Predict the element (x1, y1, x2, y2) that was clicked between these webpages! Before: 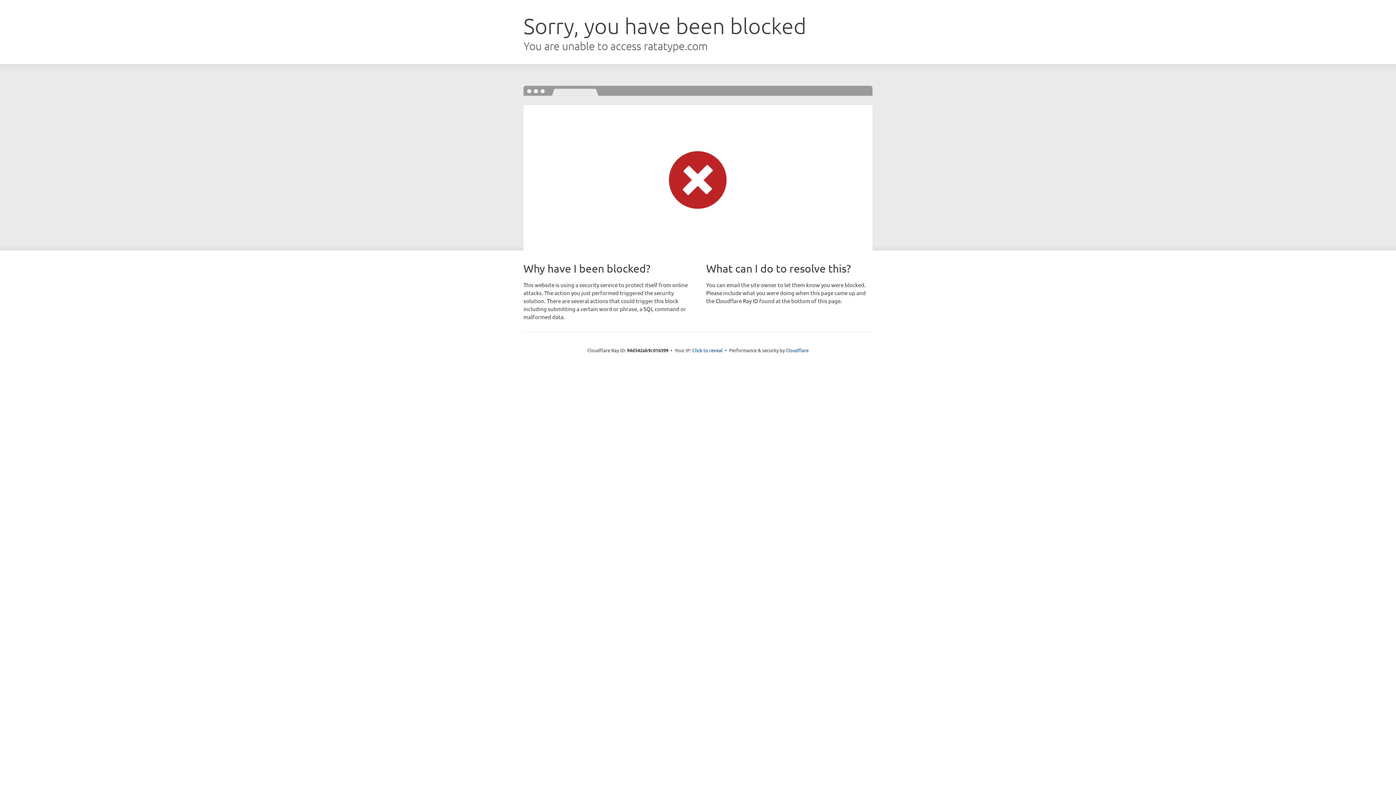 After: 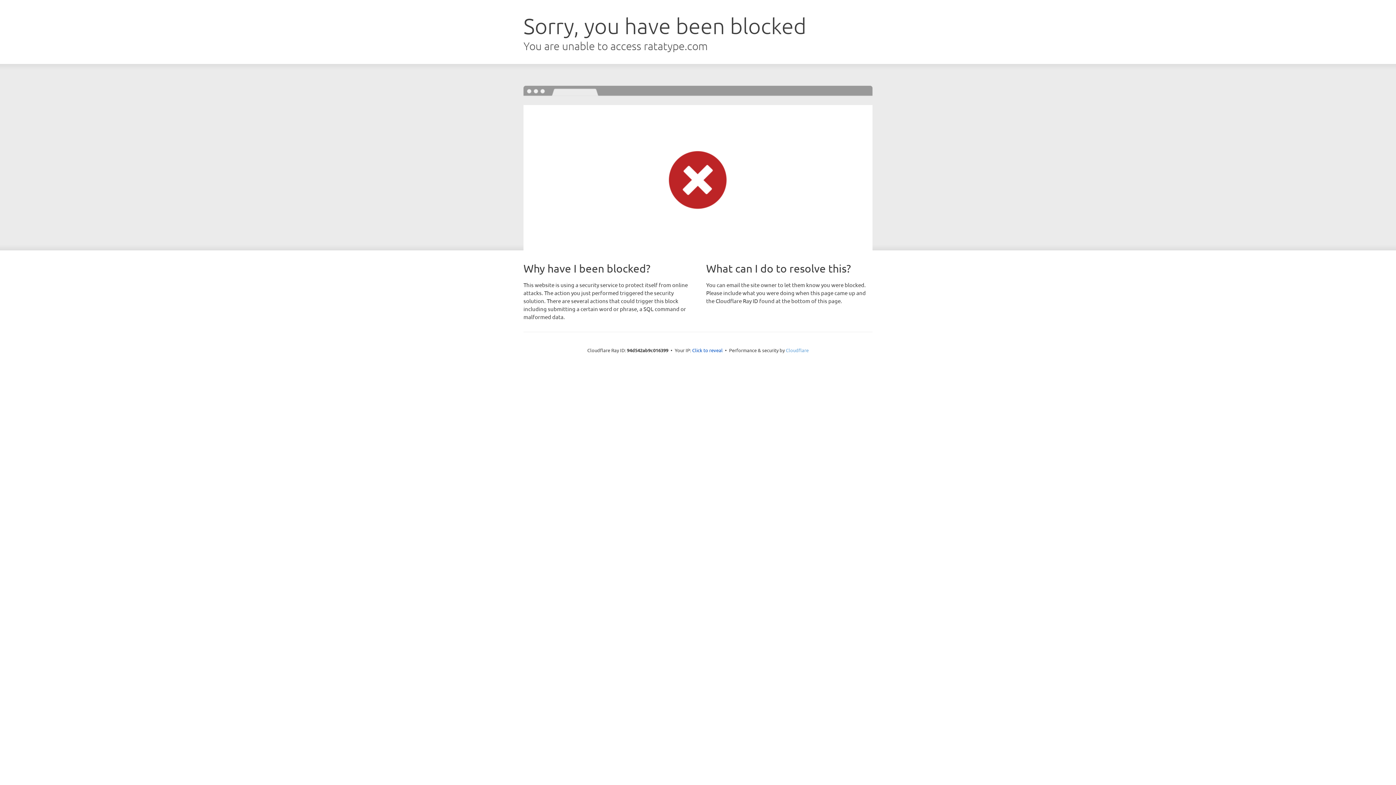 Action: label: Cloudflare bbox: (786, 347, 808, 353)